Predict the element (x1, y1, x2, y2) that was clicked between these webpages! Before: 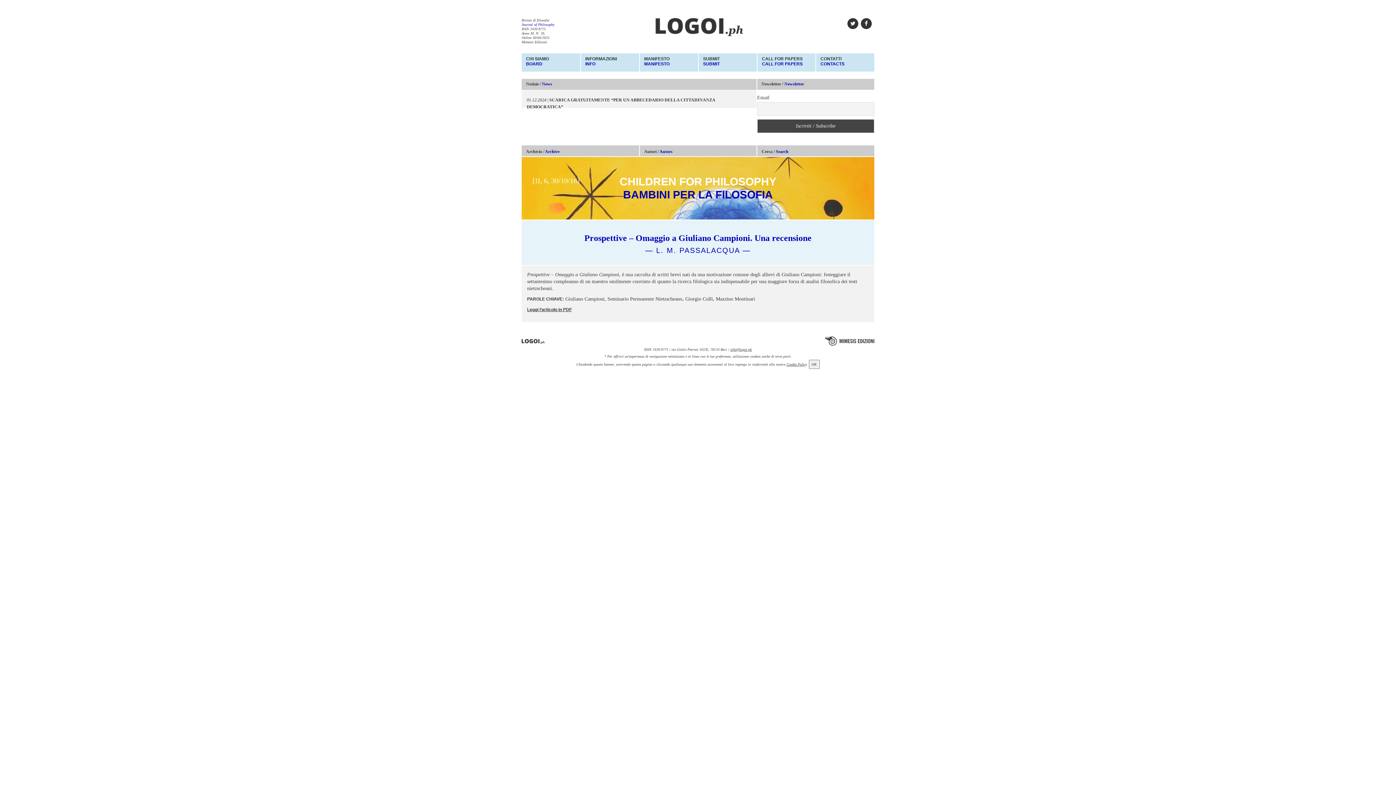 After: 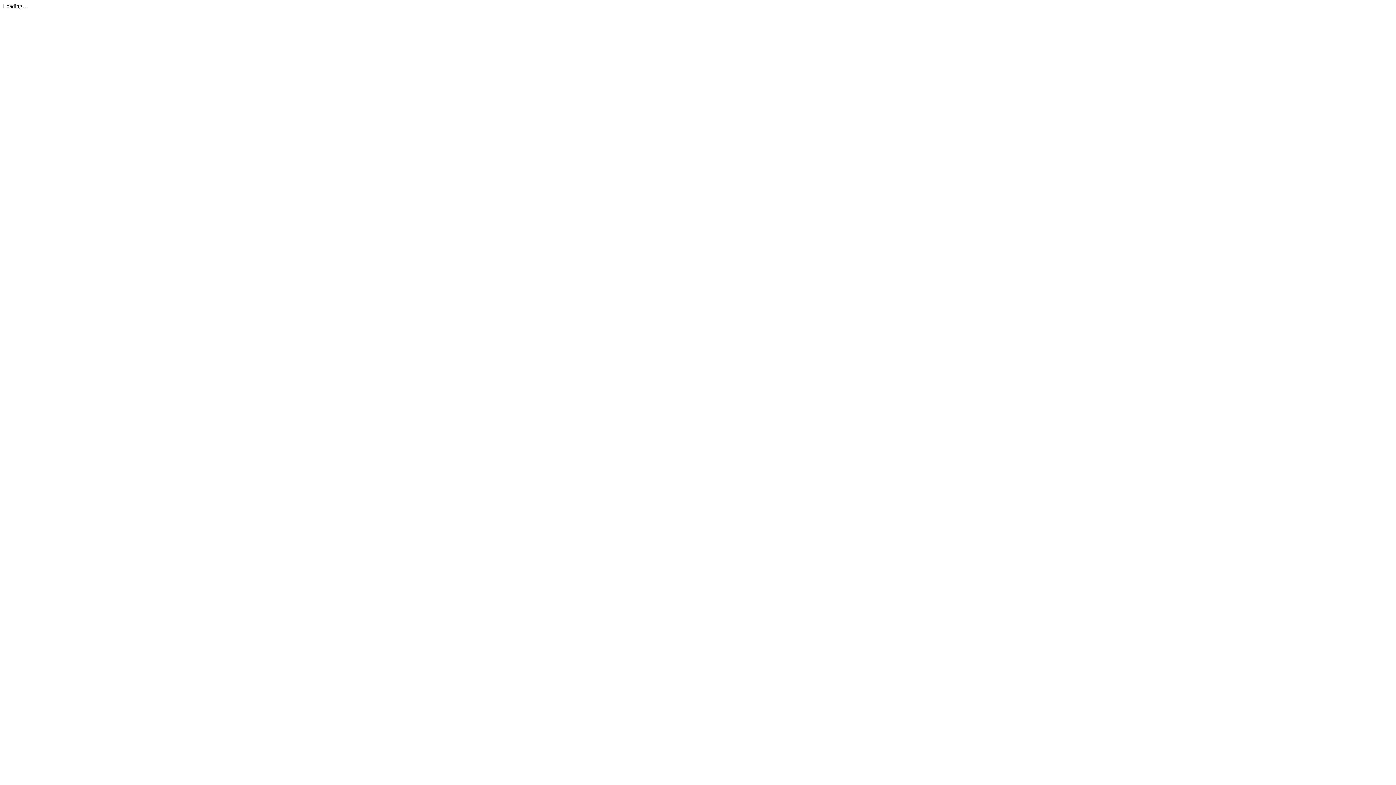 Action: label: Leggi l’articolo in PDF bbox: (527, 307, 572, 312)